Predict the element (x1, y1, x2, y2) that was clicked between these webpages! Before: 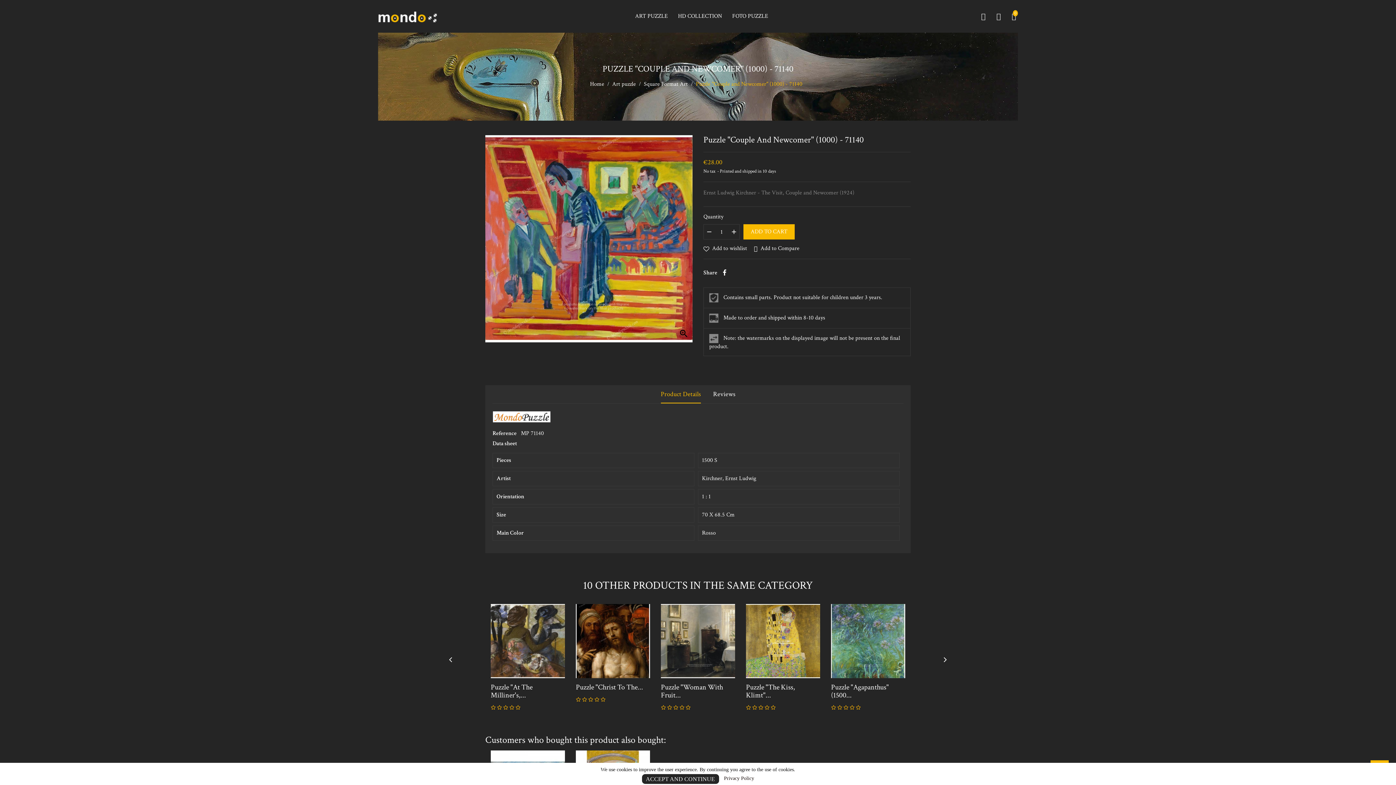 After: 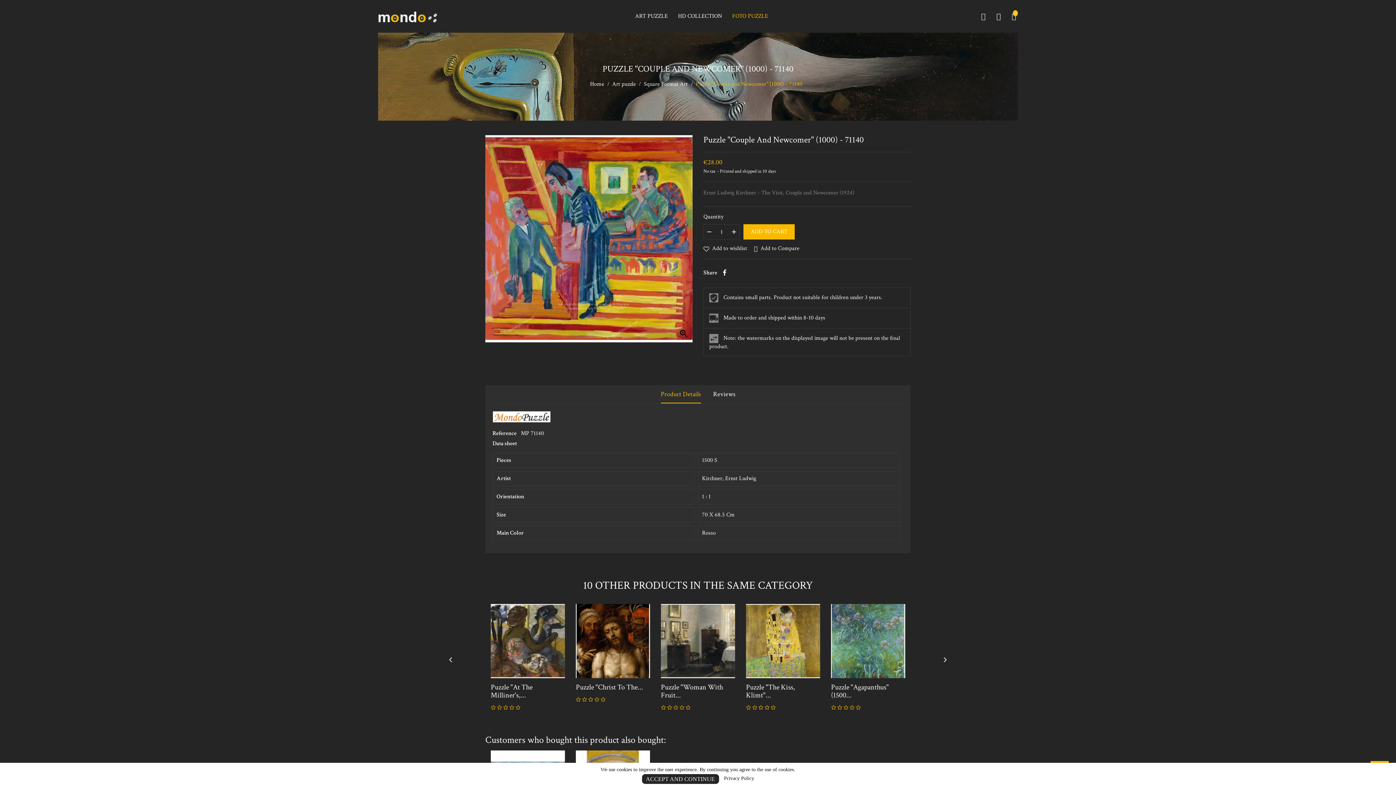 Action: label: FOTO PUZZLE bbox: (732, 12, 768, 20)